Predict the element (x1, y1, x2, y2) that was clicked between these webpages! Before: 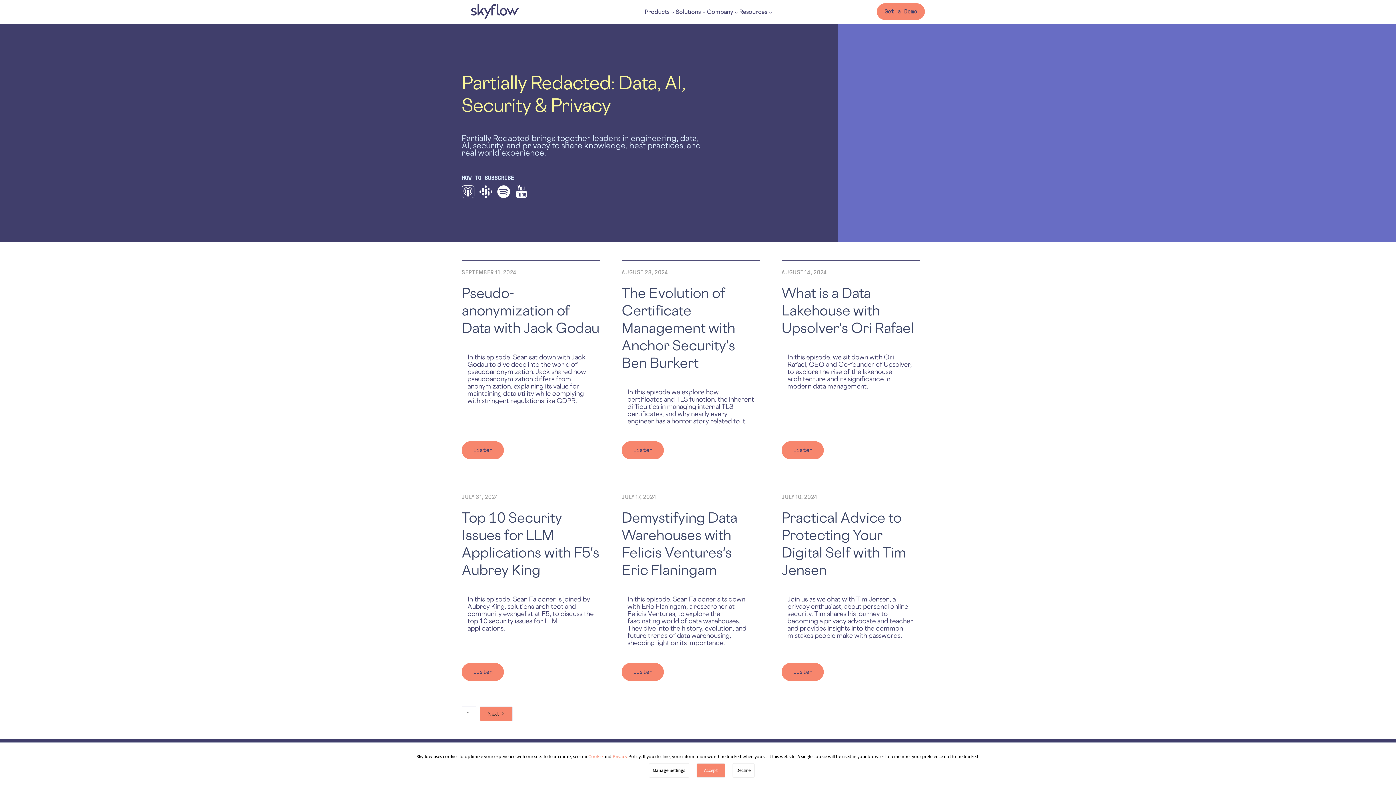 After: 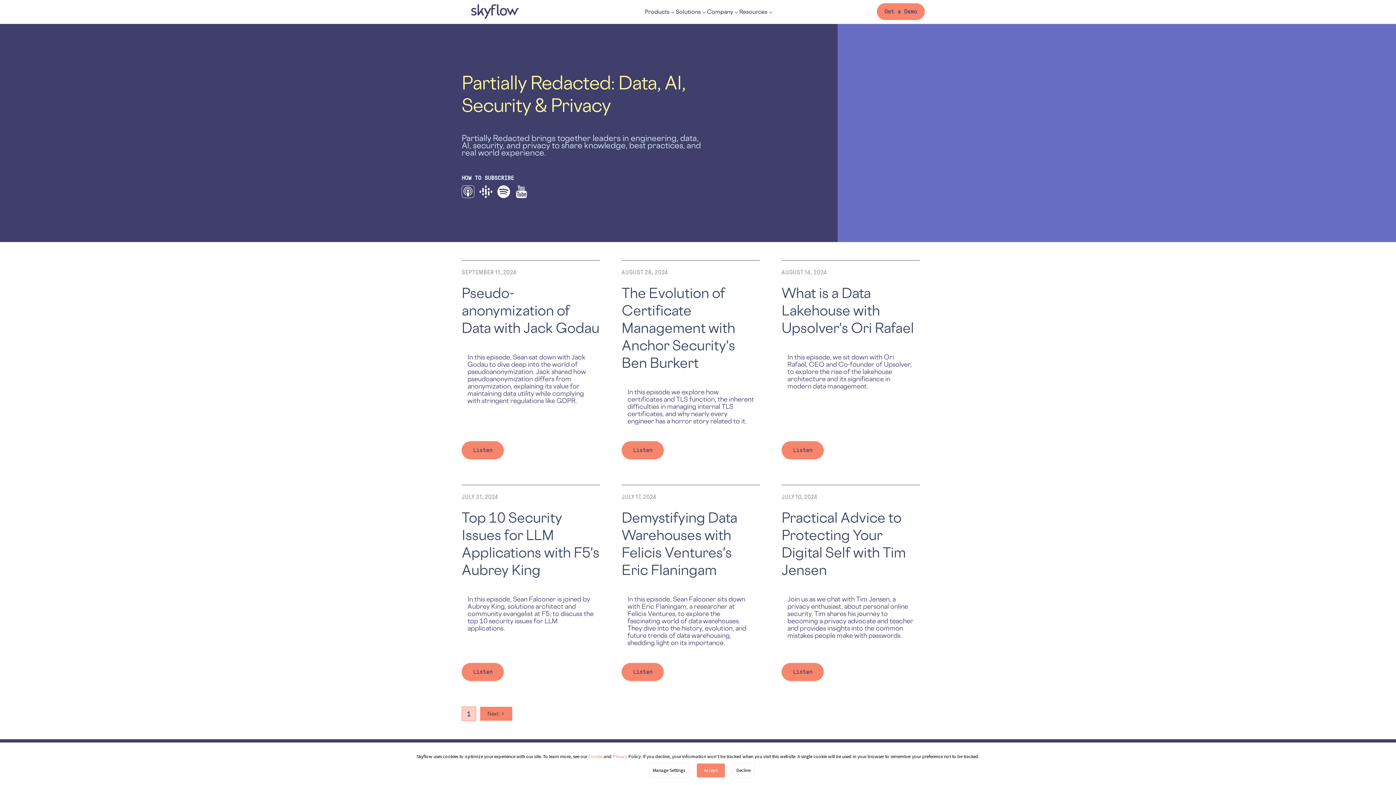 Action: label: 1 bbox: (461, 706, 476, 721)